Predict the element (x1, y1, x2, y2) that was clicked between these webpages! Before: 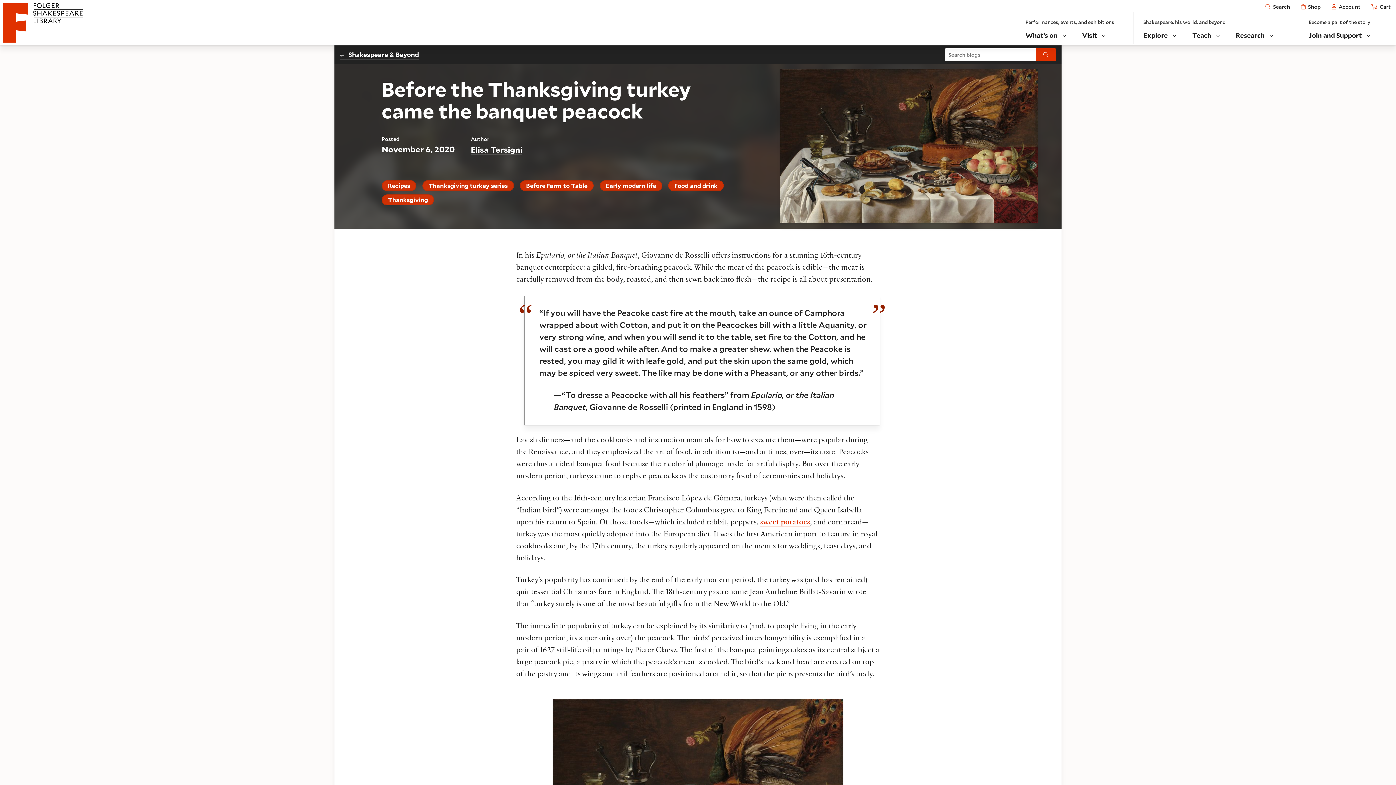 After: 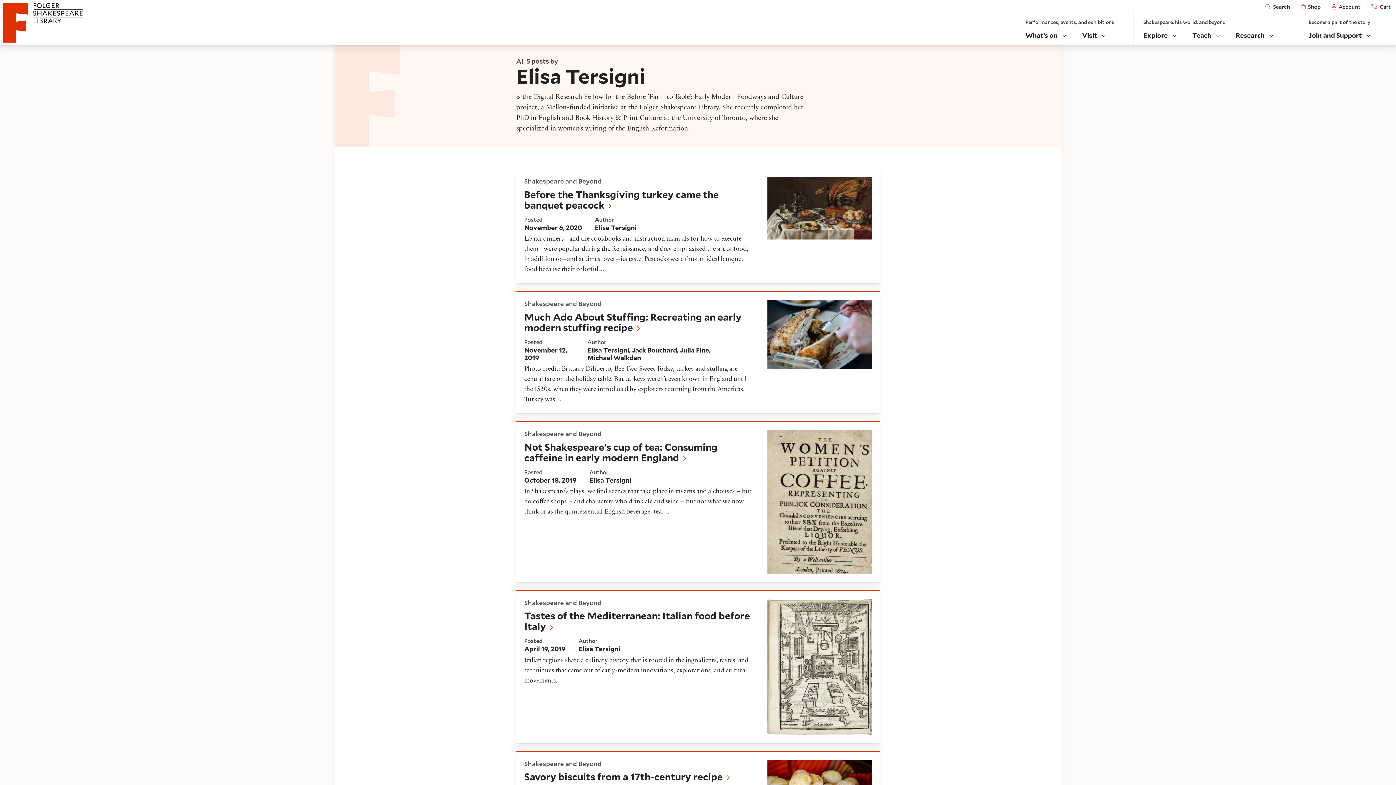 Action: label: Elisa Tersigni bbox: (470, 144, 522, 154)